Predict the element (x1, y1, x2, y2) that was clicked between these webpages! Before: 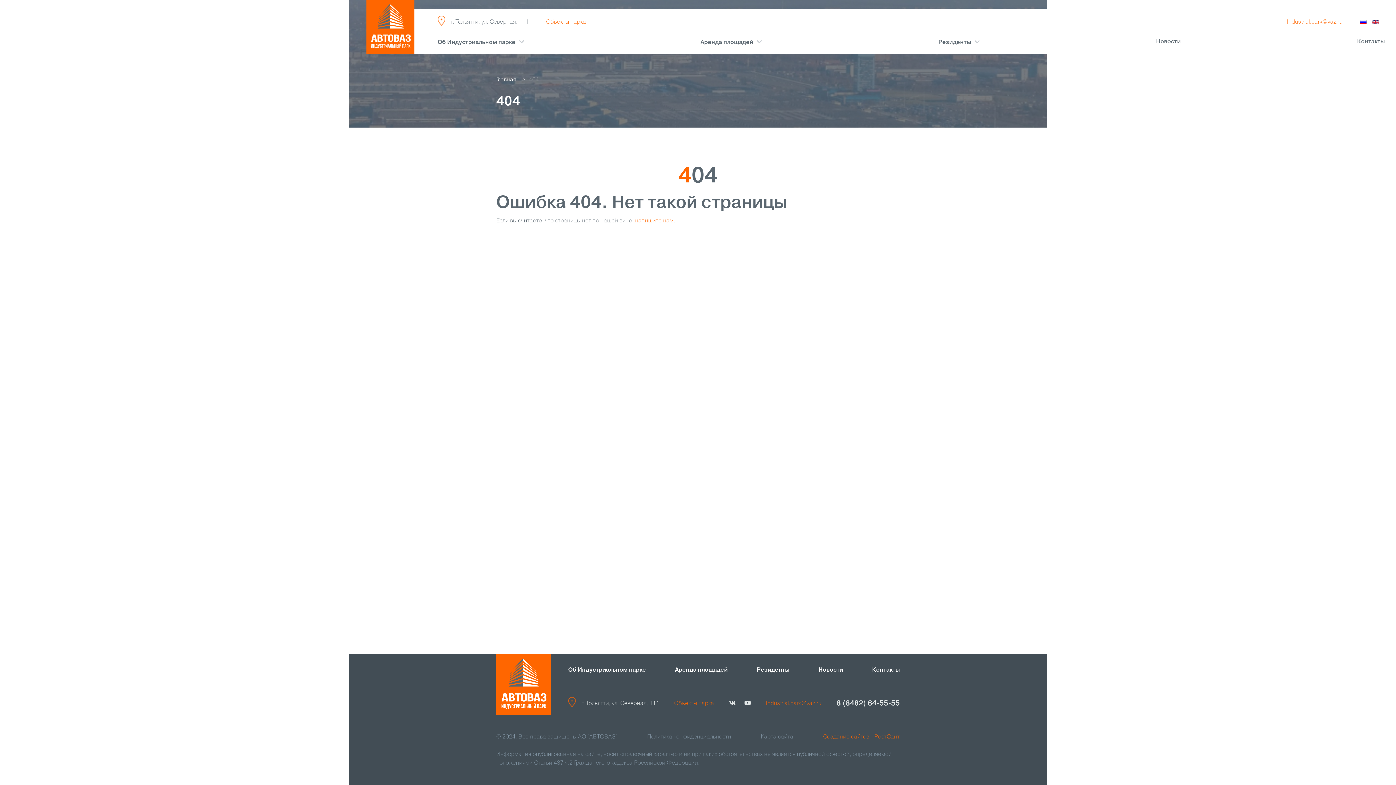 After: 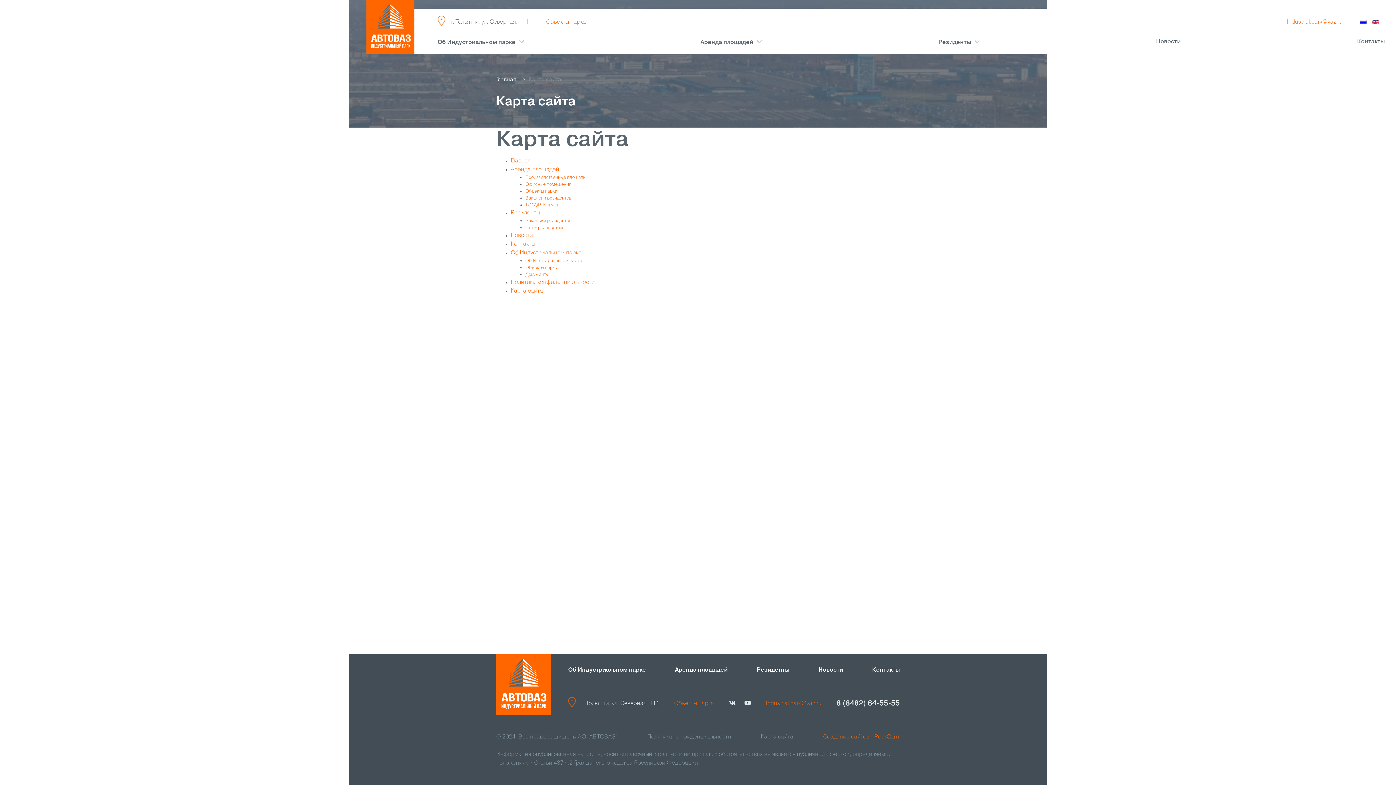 Action: label: Карта сайта bbox: (761, 734, 793, 740)